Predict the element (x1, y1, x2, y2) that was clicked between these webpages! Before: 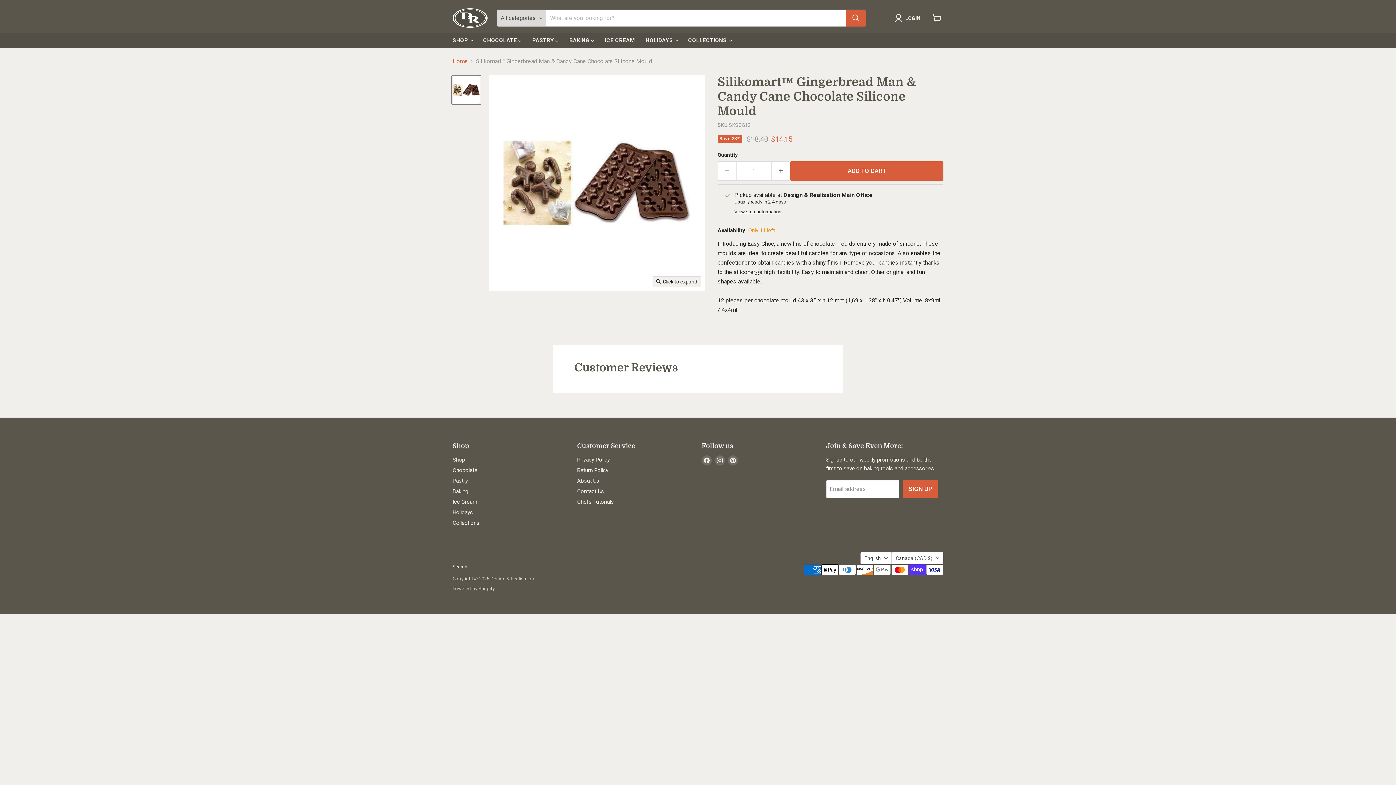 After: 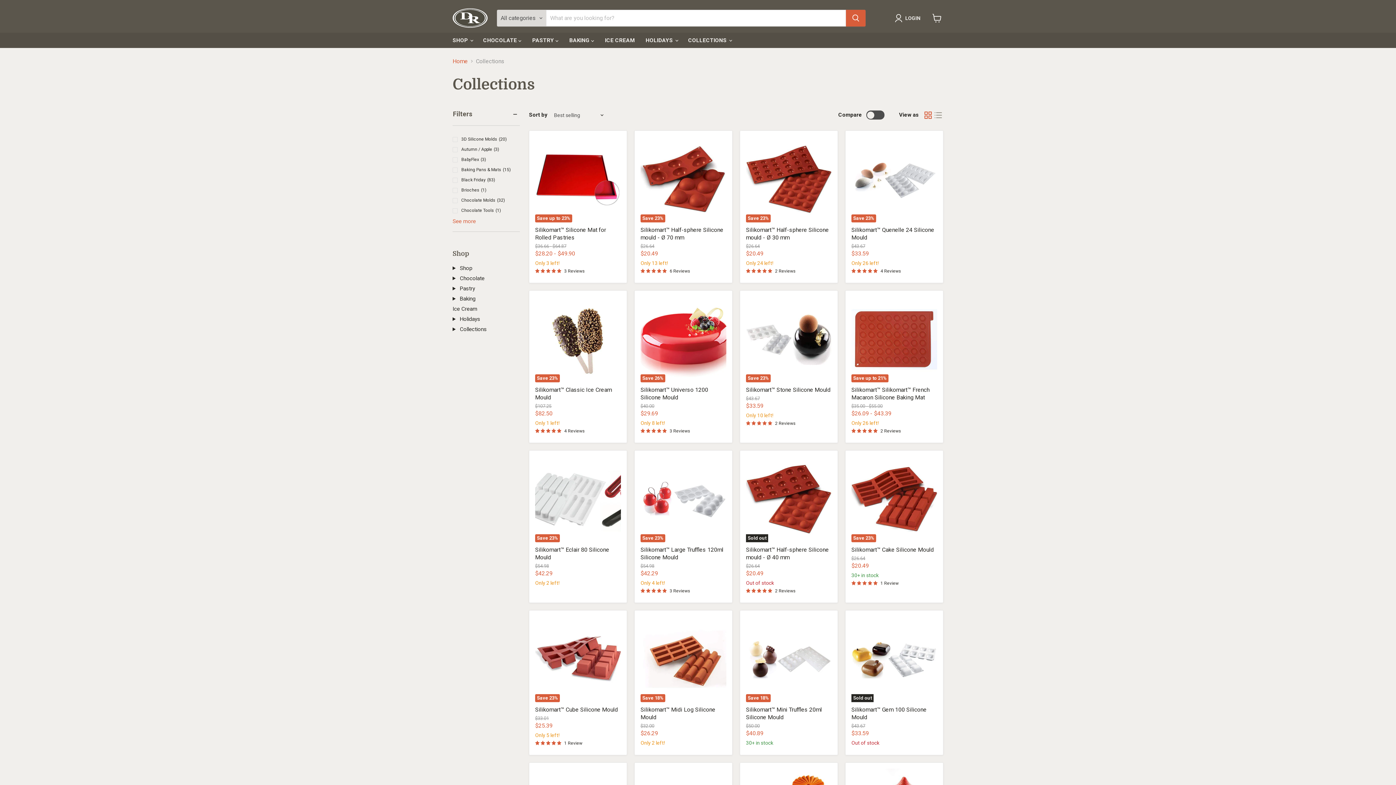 Action: label: Collections bbox: (452, 519, 479, 526)